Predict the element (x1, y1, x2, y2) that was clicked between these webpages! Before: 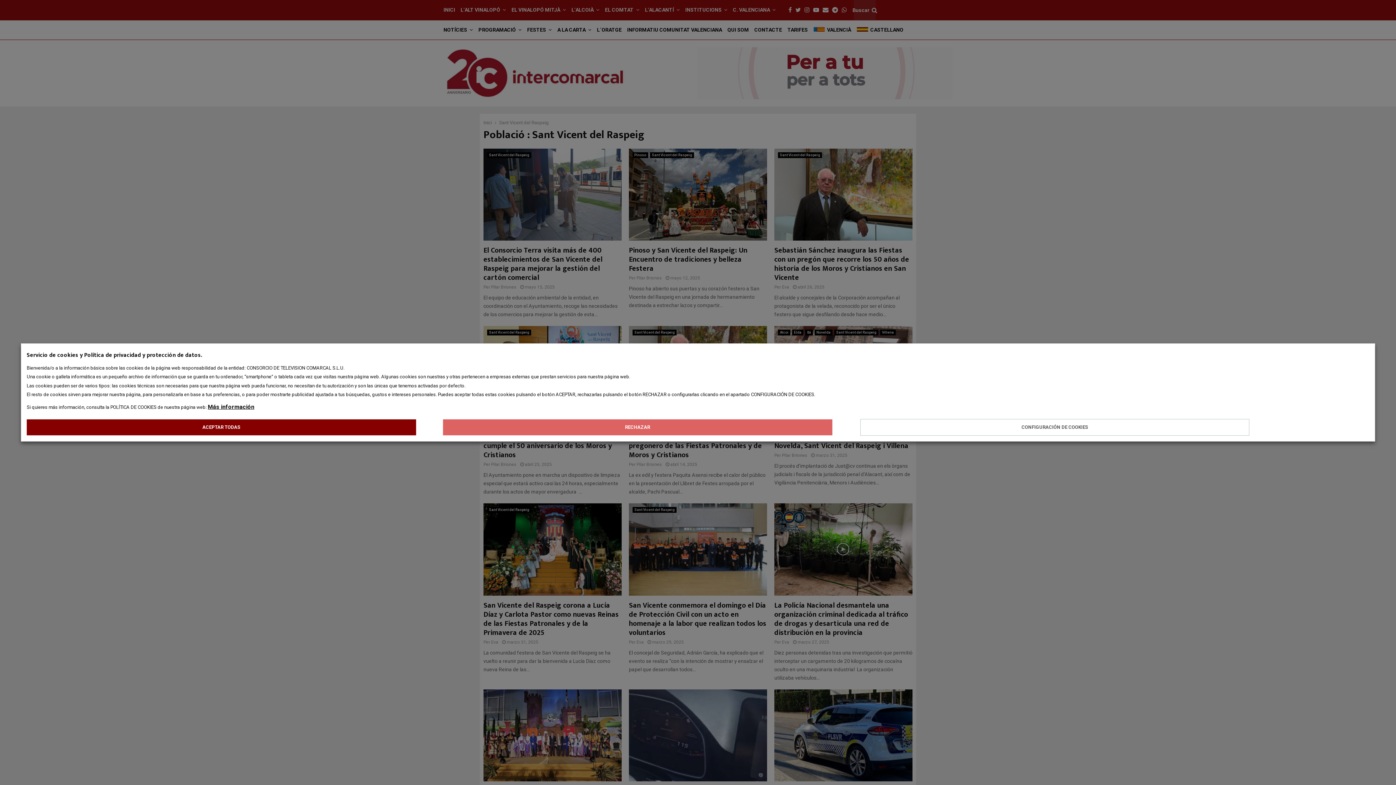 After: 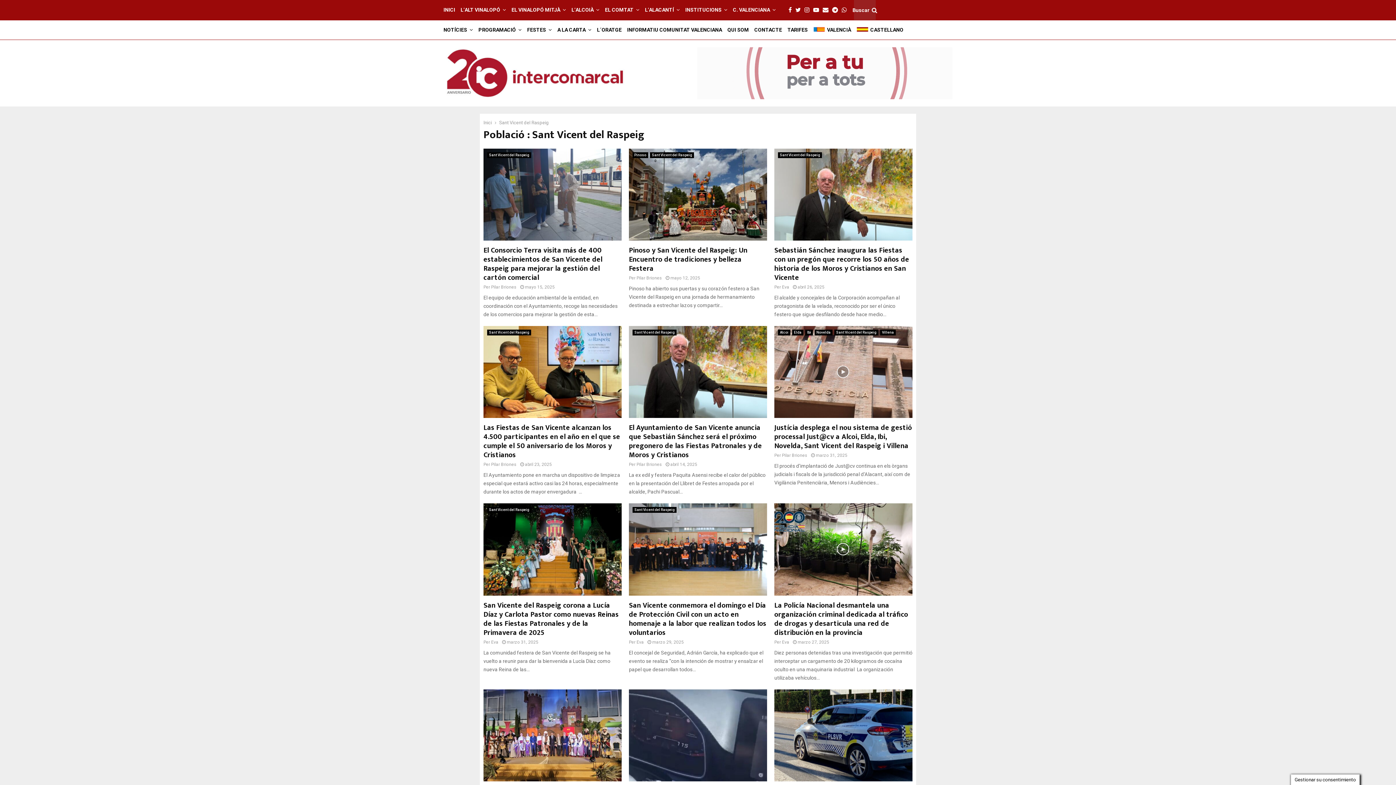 Action: bbox: (26, 419, 416, 435) label: ACEPTAR TODAS